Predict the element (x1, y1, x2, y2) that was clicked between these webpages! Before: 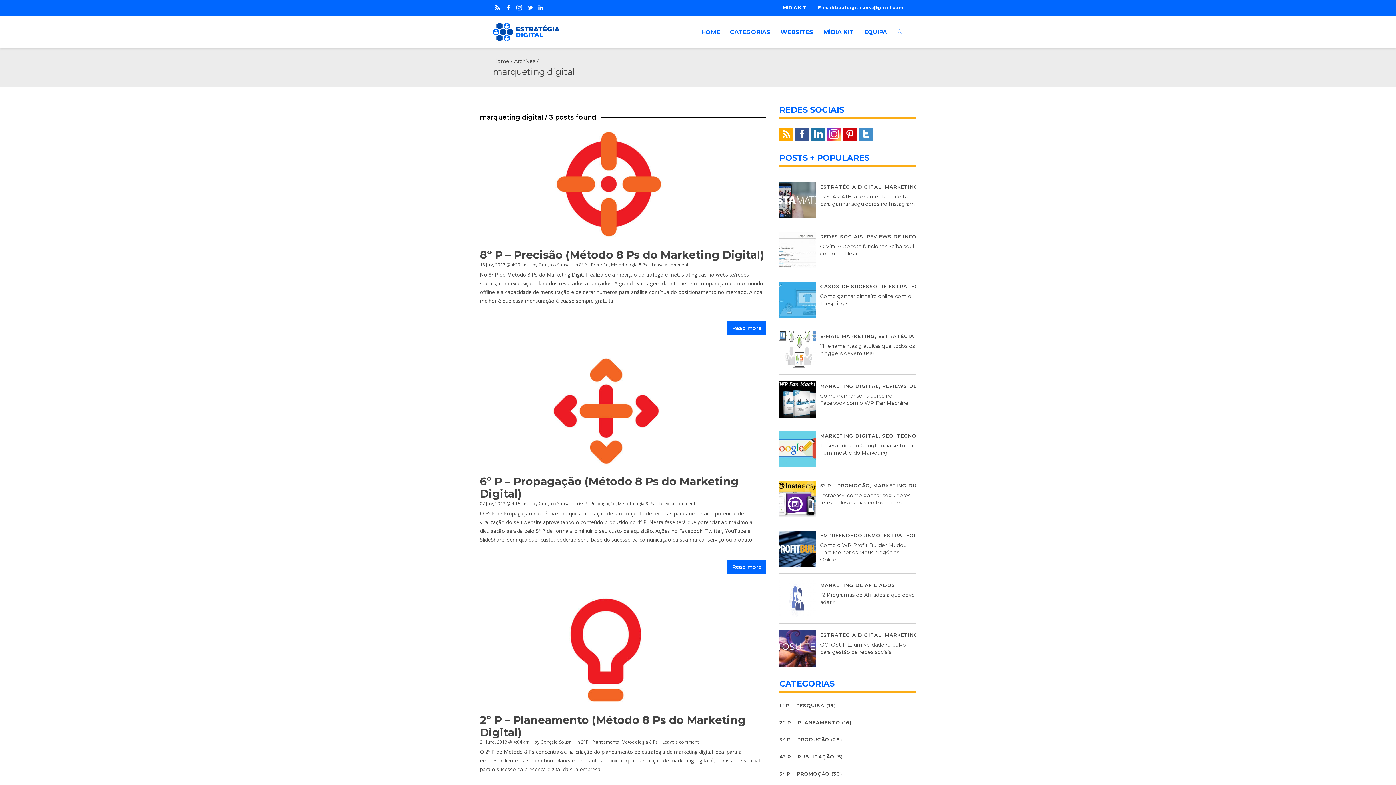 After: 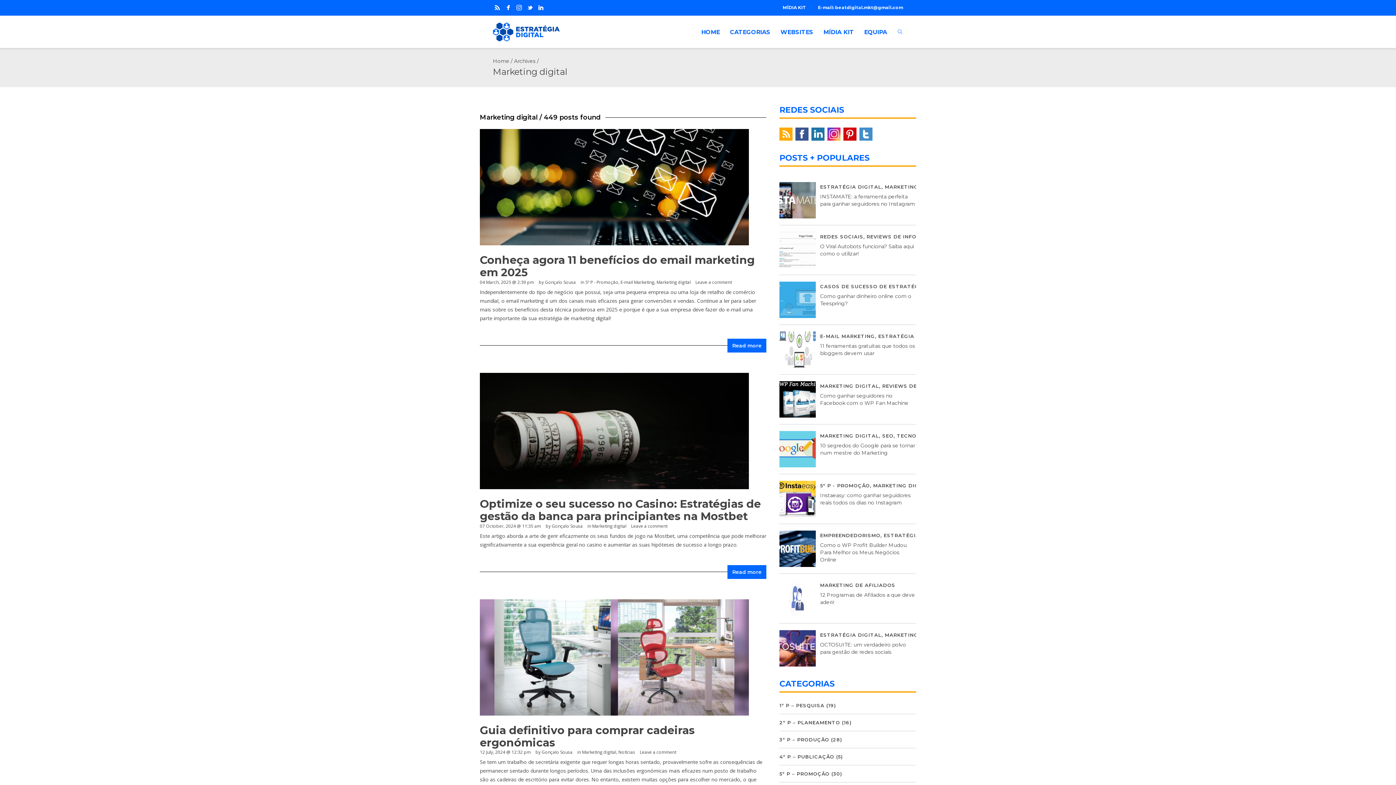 Action: bbox: (885, 632, 943, 638) label: MARKETING DIGITAL